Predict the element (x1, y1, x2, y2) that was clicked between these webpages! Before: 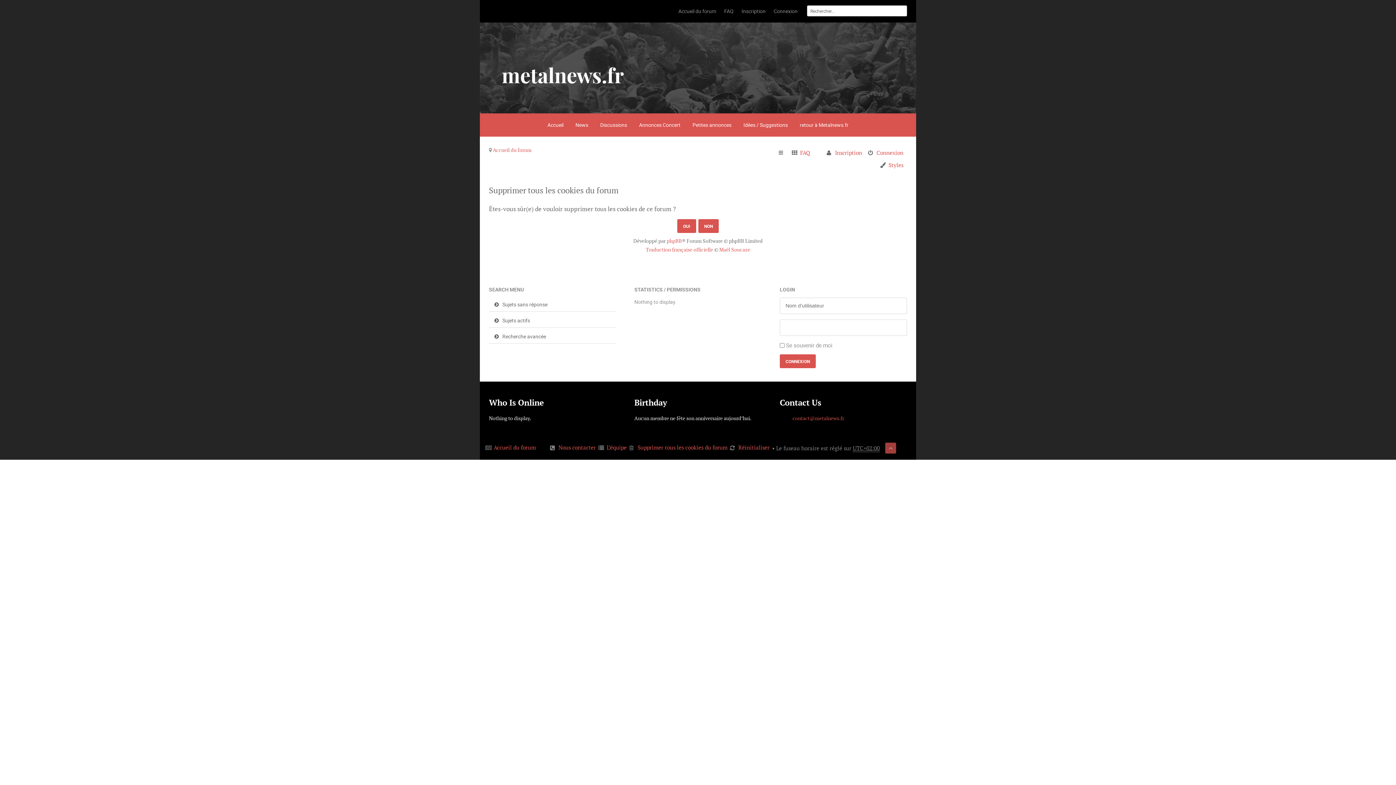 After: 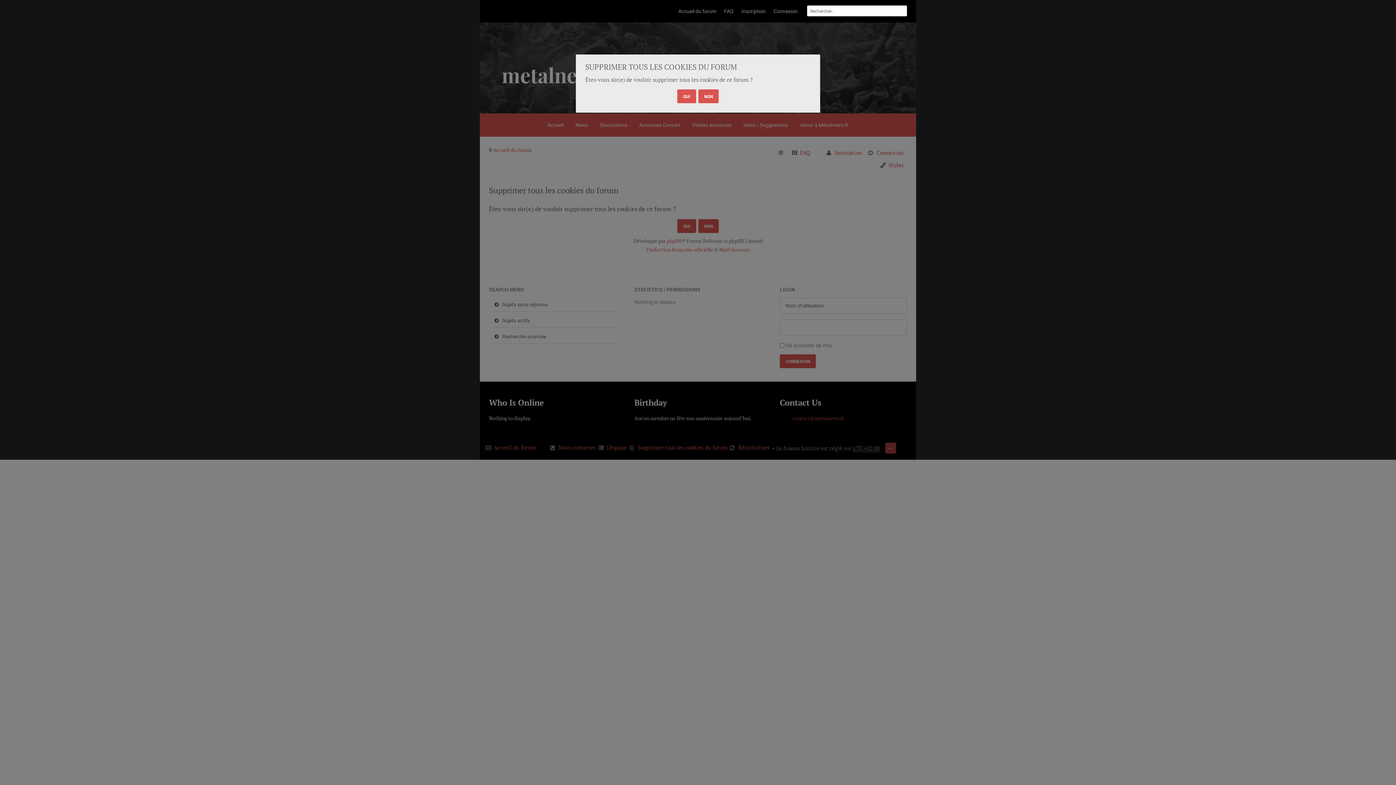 Action: label: Supprimer tous les cookies du forum bbox: (629, 441, 727, 453)